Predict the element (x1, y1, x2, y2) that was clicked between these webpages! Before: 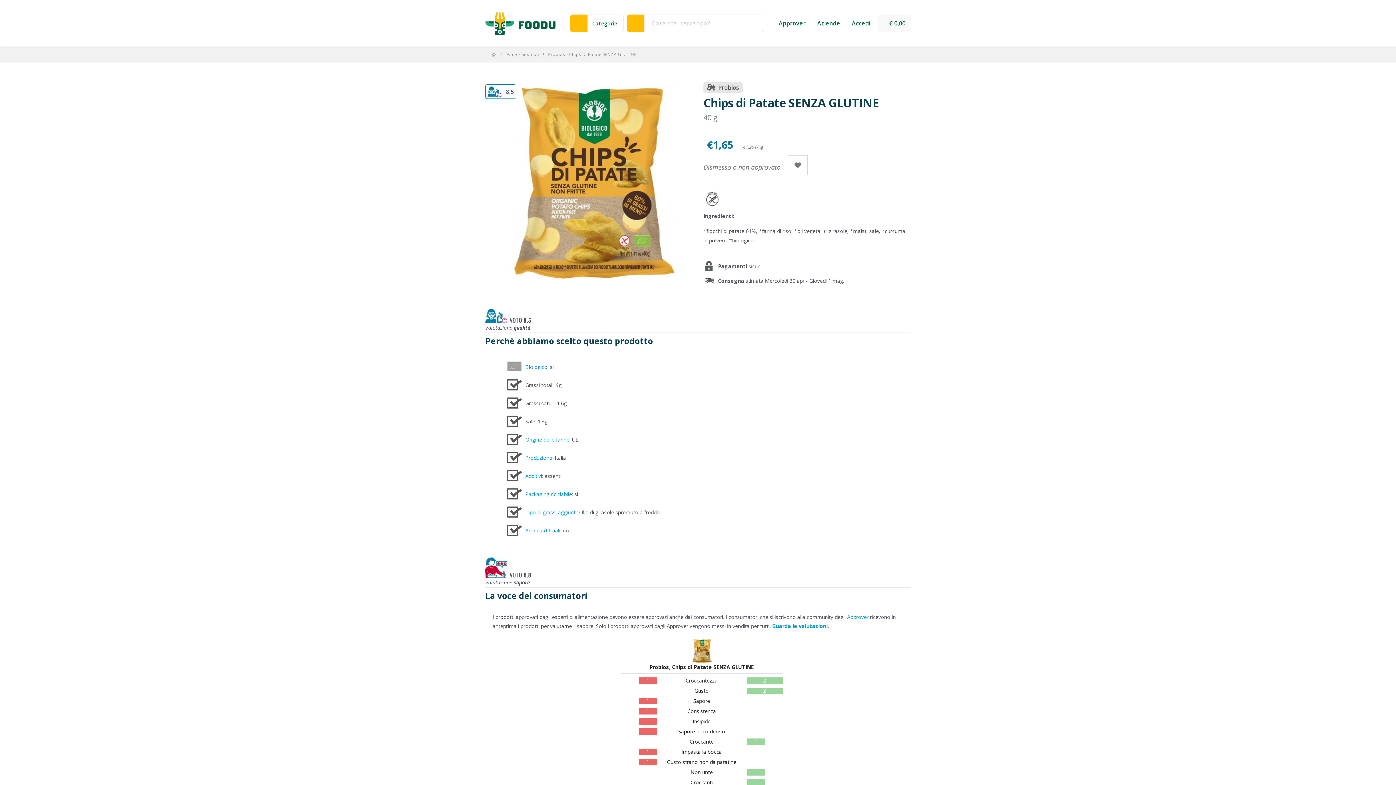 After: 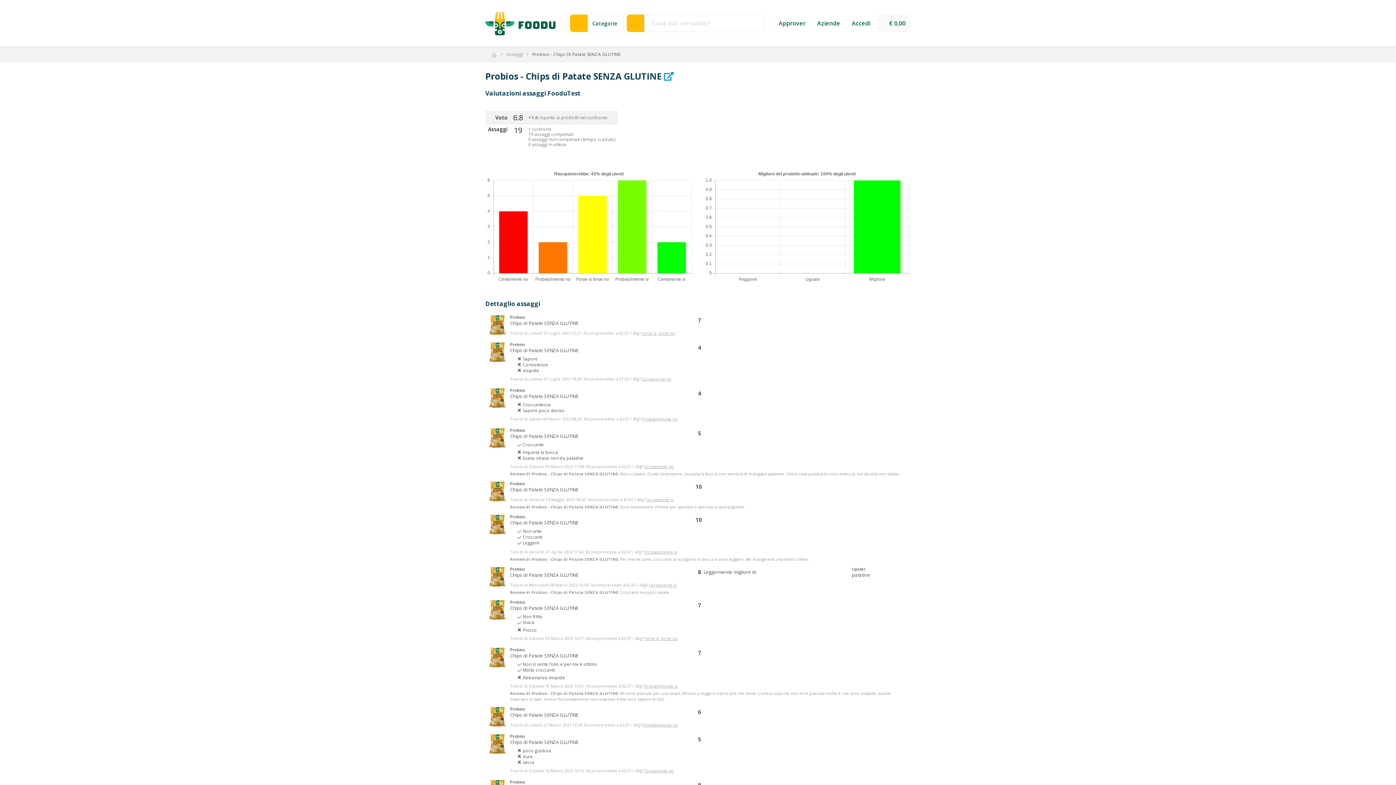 Action: label: Guarda le valutazioni bbox: (772, 622, 828, 629)